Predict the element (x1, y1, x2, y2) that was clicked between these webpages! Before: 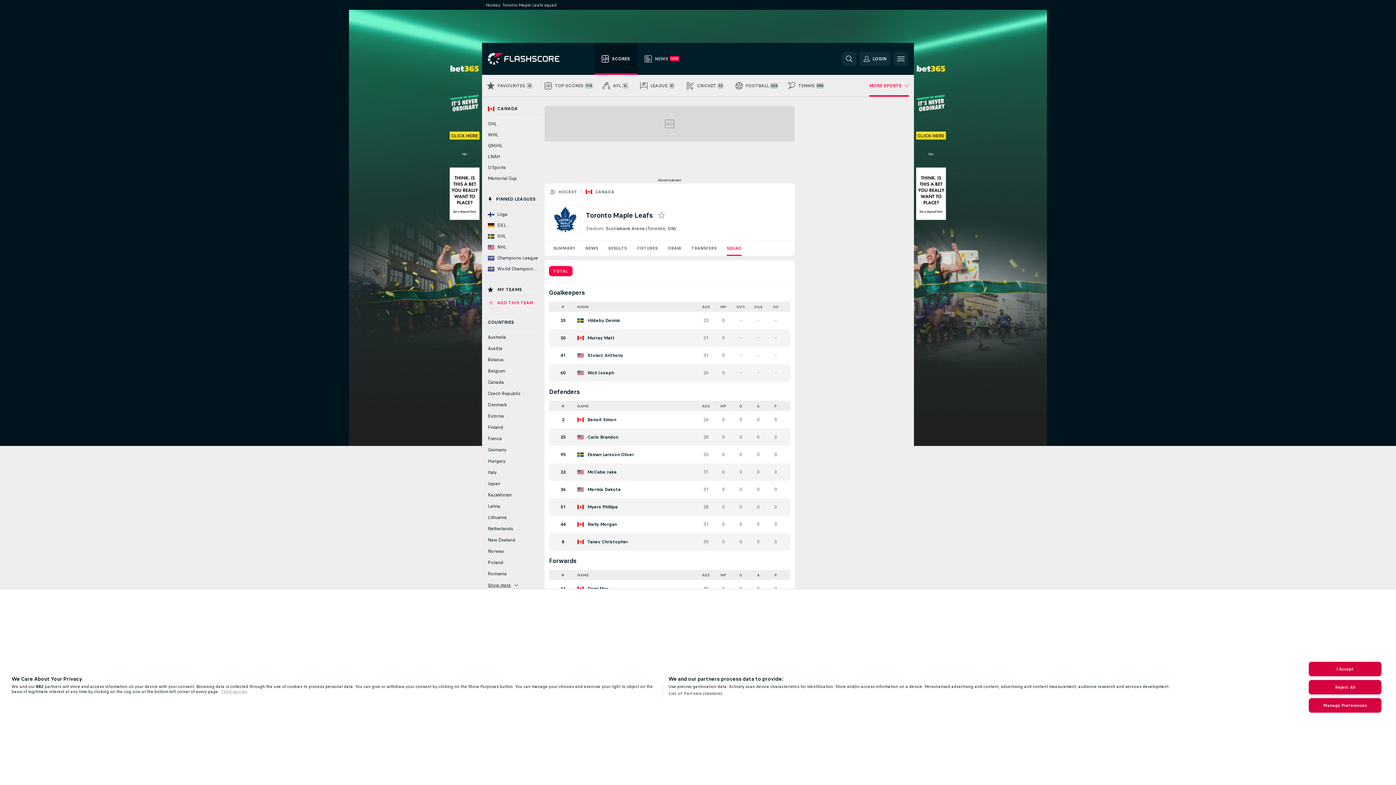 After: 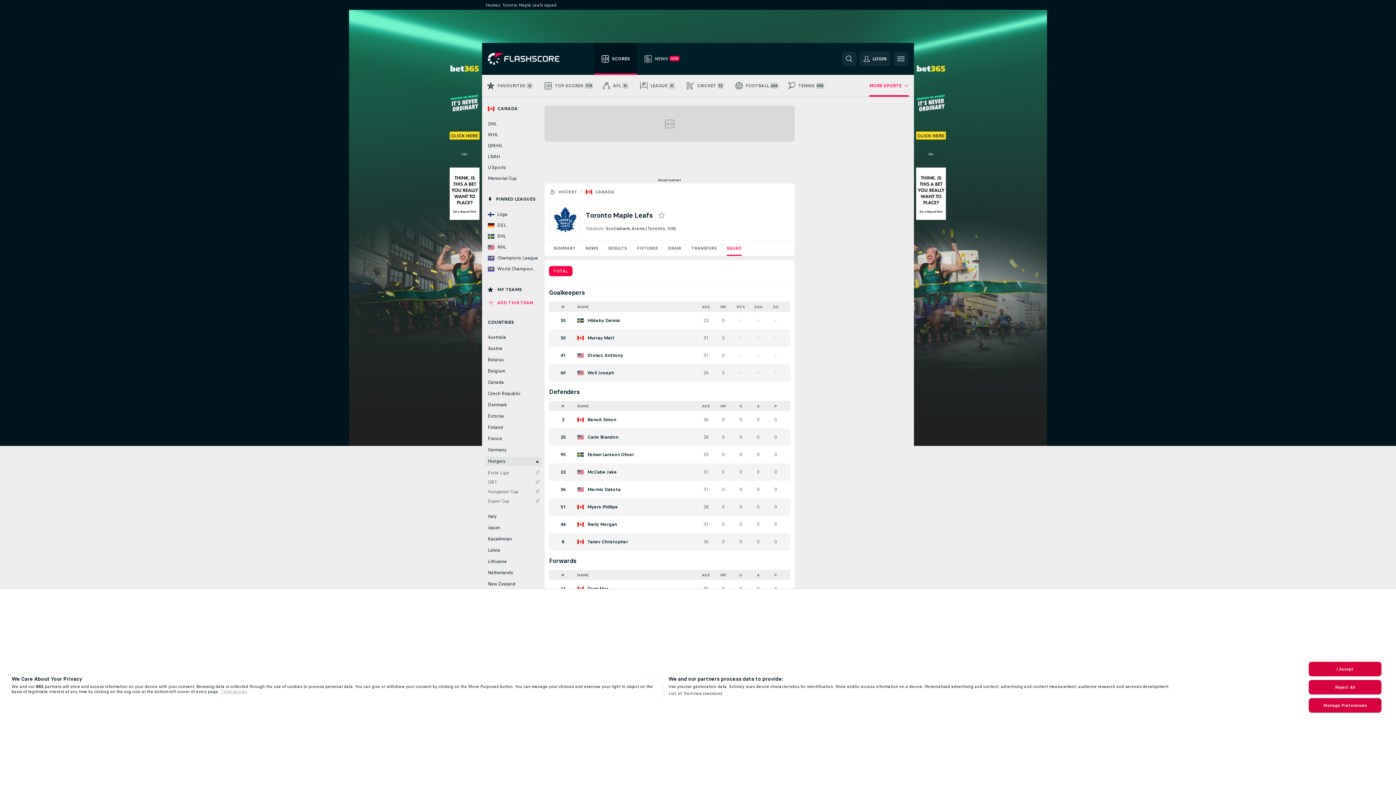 Action: label: Hungary bbox: (485, 457, 541, 466)